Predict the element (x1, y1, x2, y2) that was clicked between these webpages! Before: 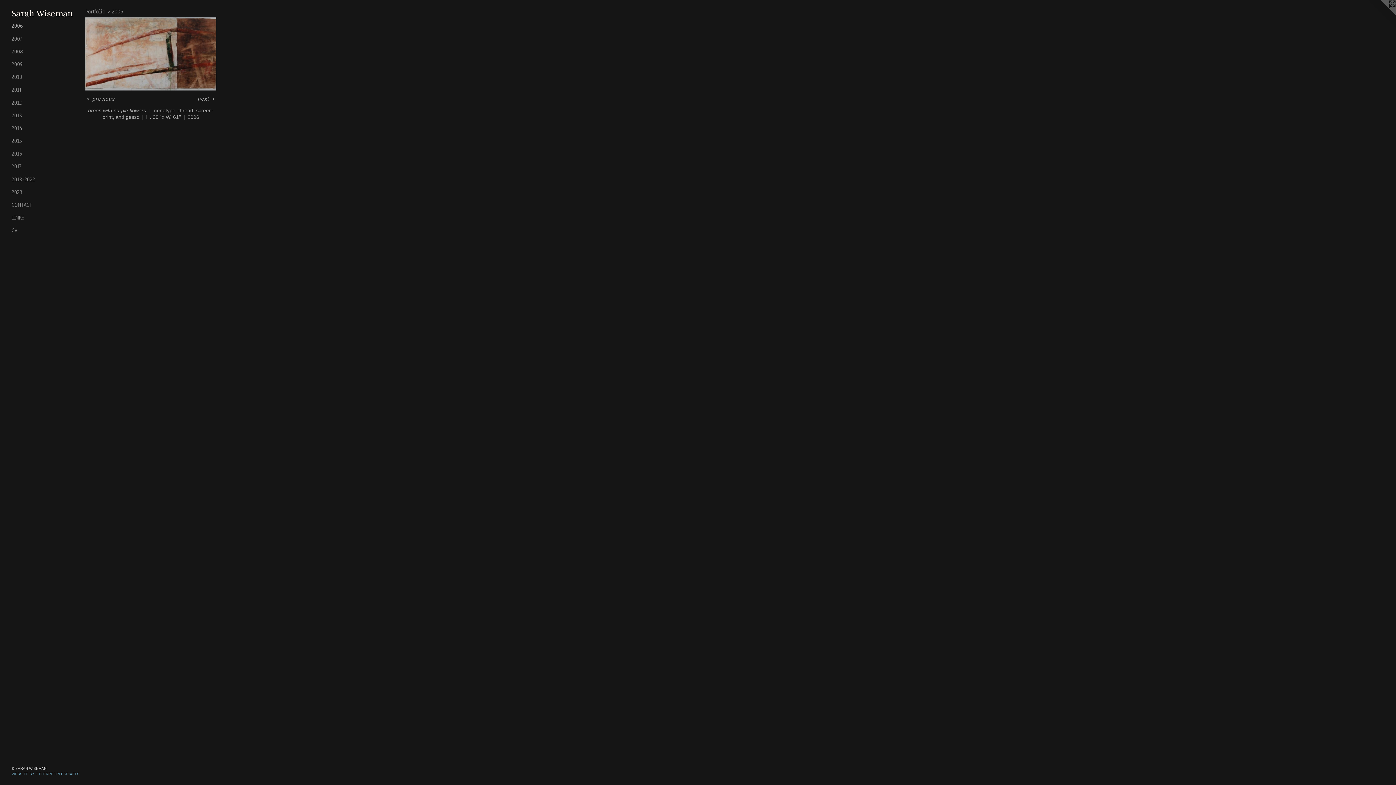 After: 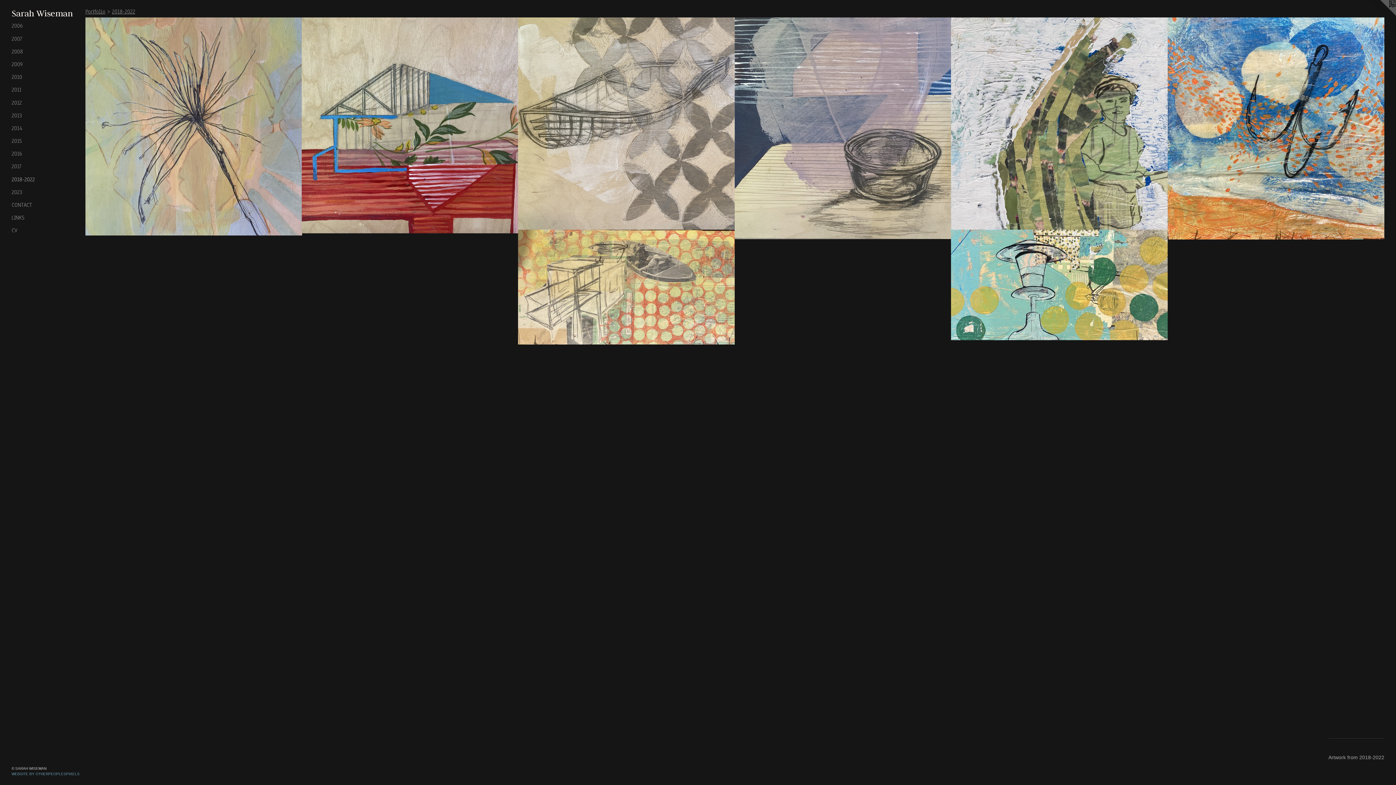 Action: label: 2018-2022 bbox: (11, 175, 79, 183)